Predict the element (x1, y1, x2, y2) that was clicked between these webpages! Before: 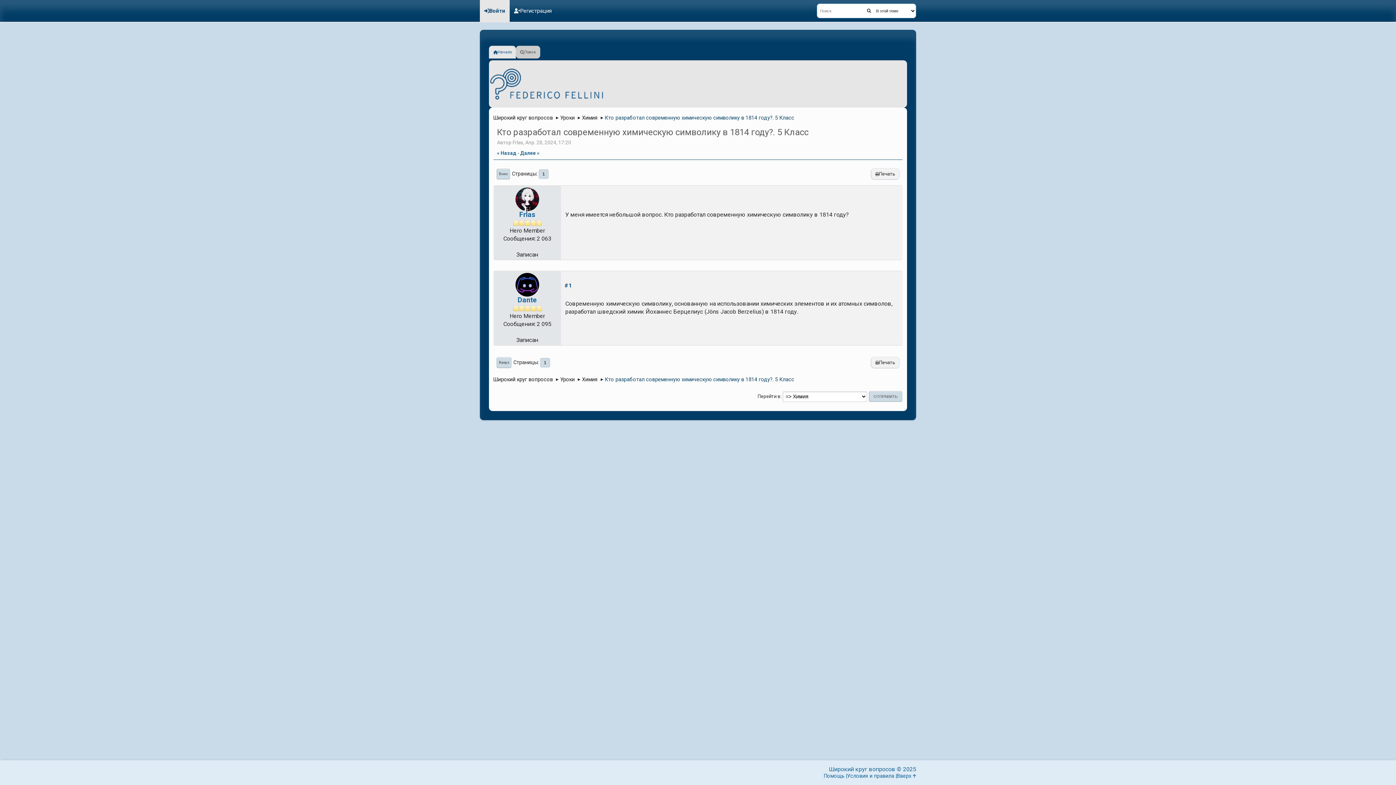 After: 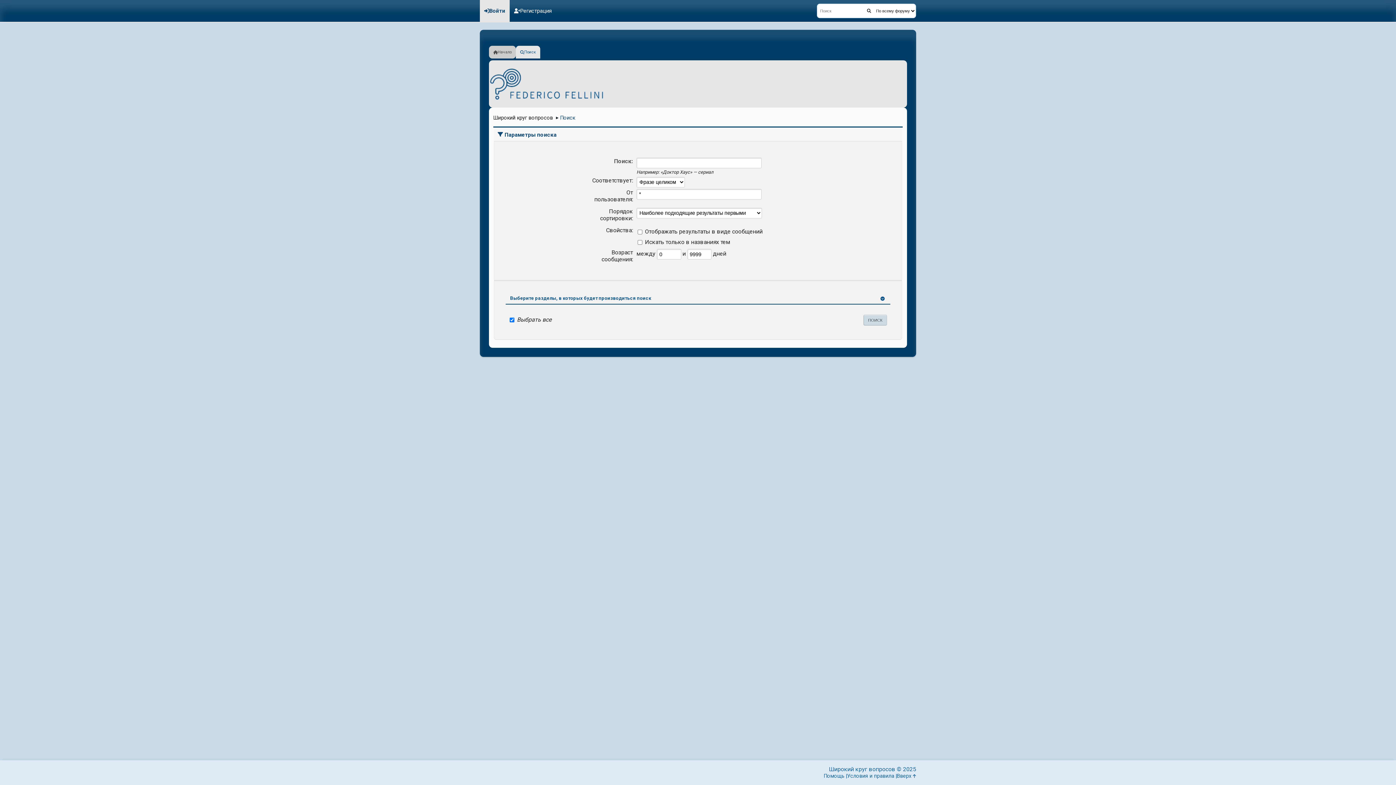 Action: label: Поиск bbox: (516, 45, 540, 58)